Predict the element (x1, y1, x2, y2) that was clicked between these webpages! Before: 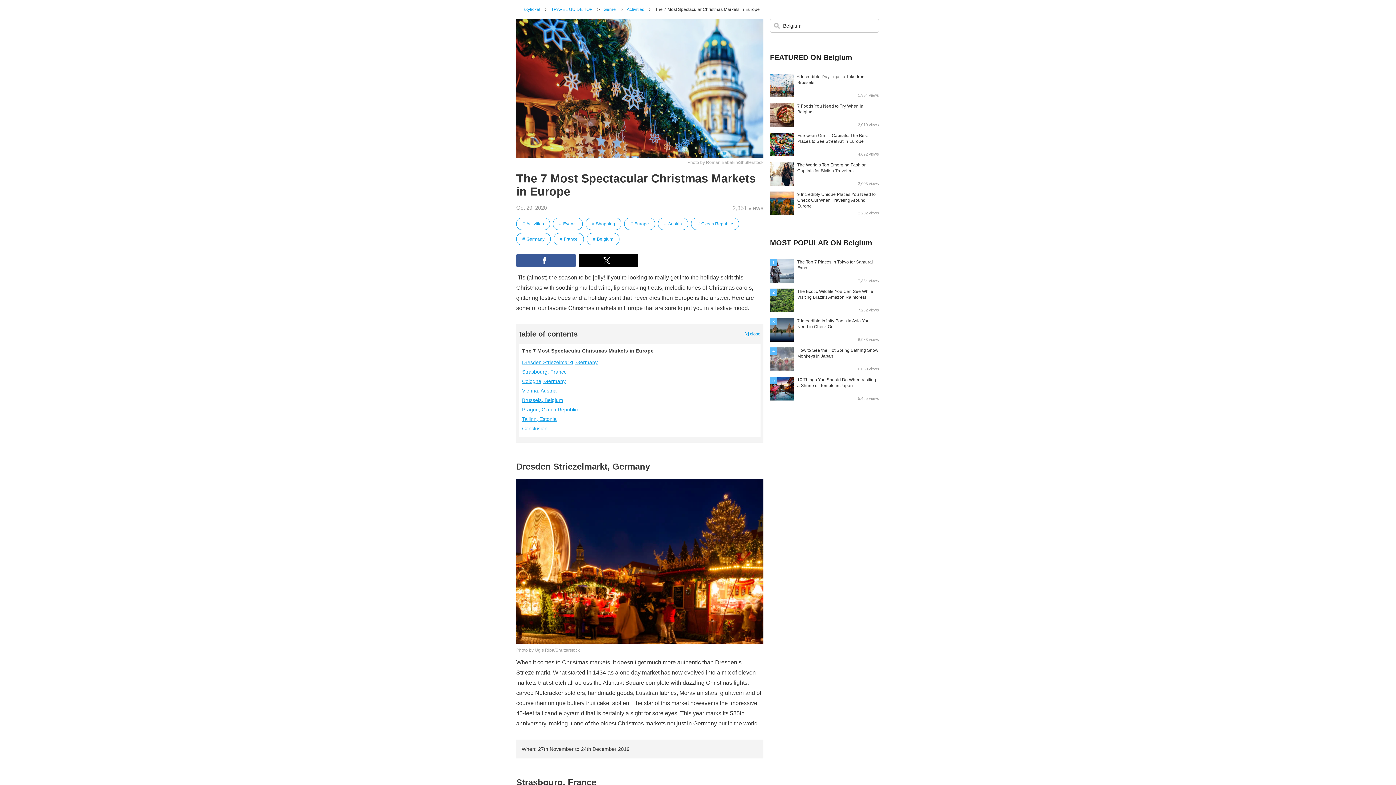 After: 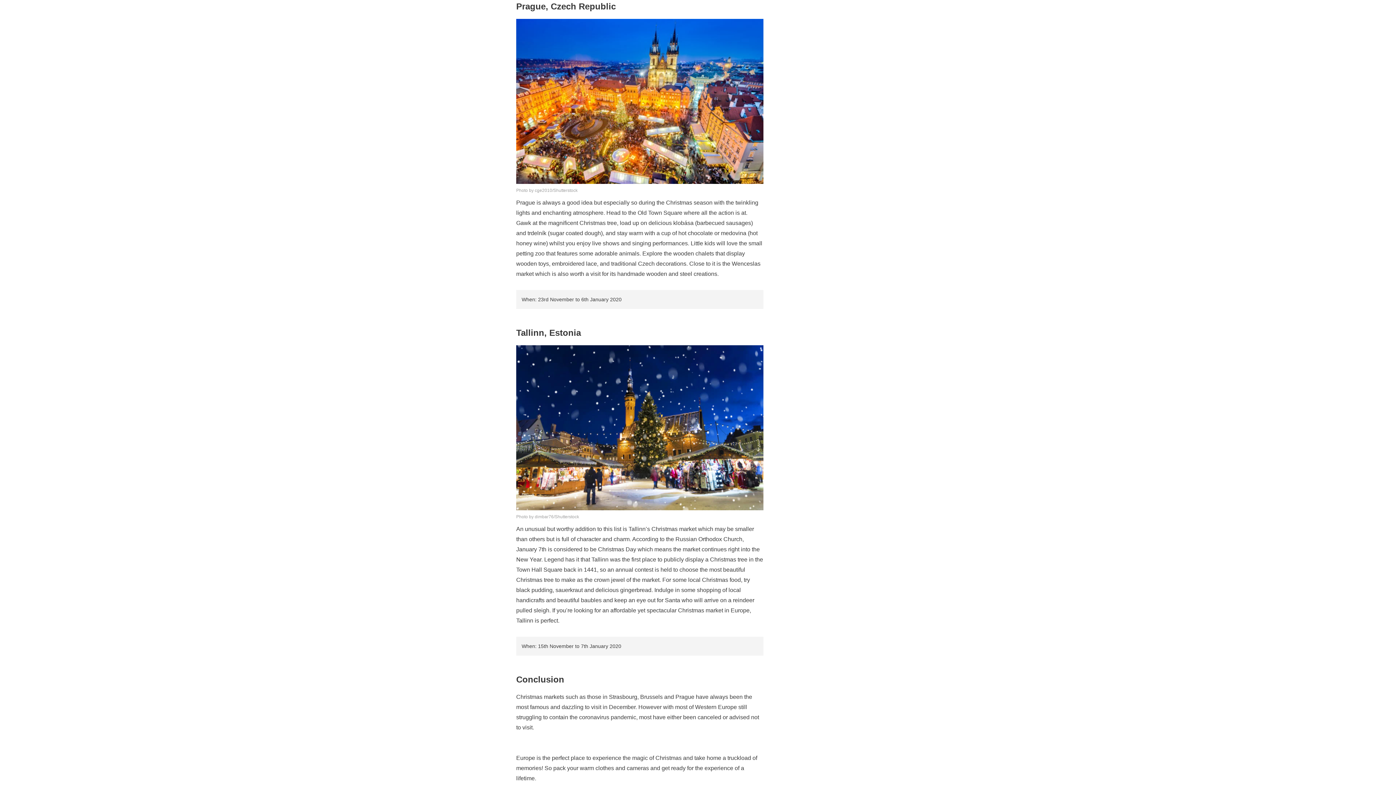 Action: label: Prague, Czech Republic bbox: (522, 406, 577, 413)